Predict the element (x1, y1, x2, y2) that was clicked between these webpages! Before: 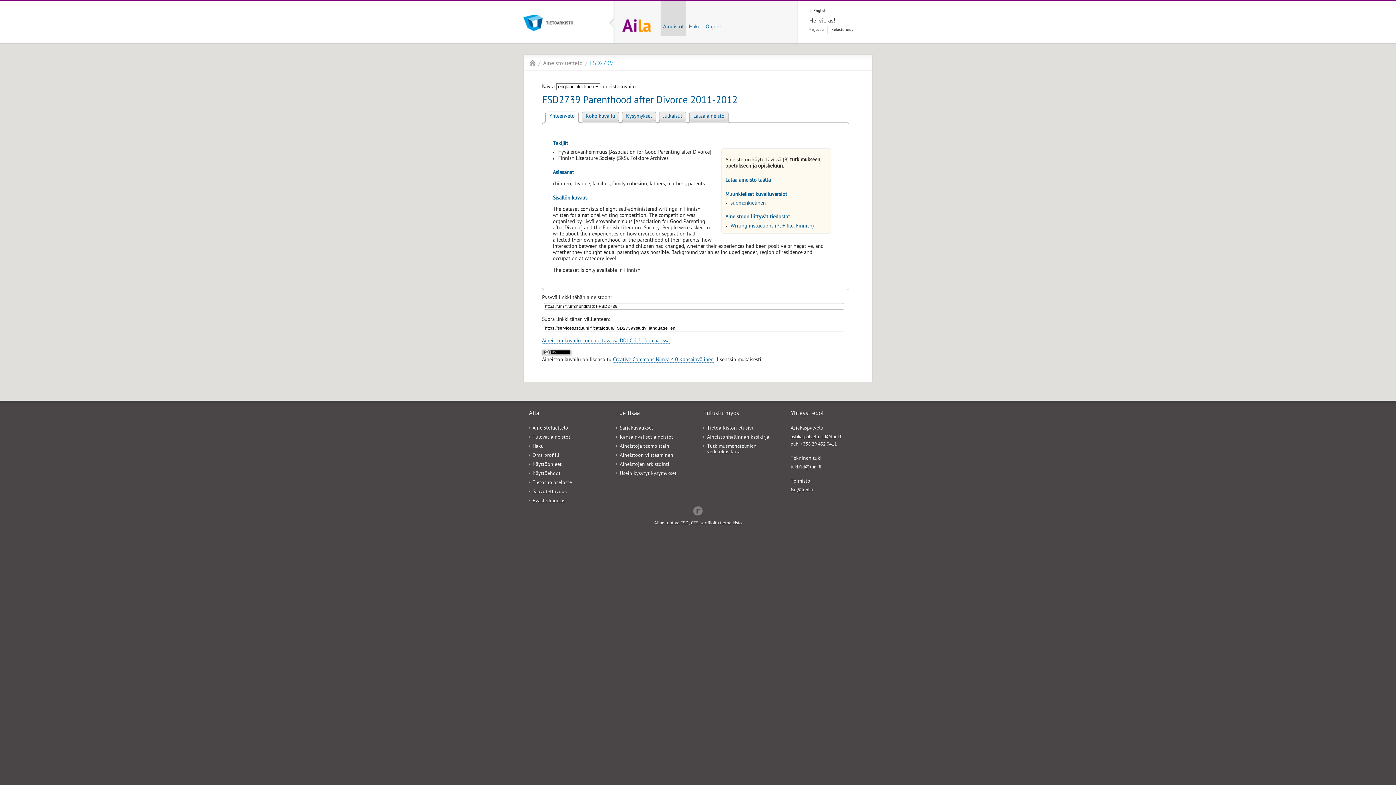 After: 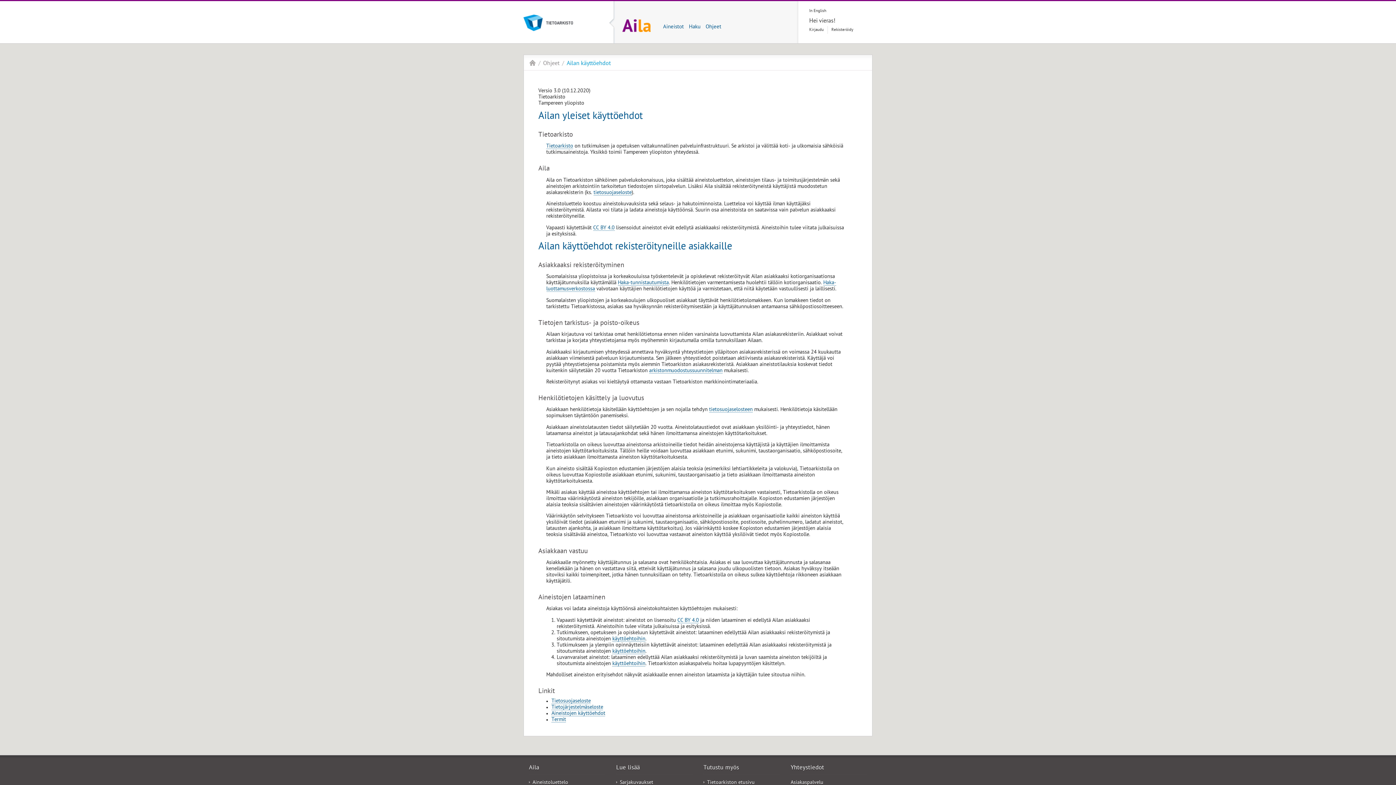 Action: label: Käyttöehdot bbox: (532, 471, 560, 477)